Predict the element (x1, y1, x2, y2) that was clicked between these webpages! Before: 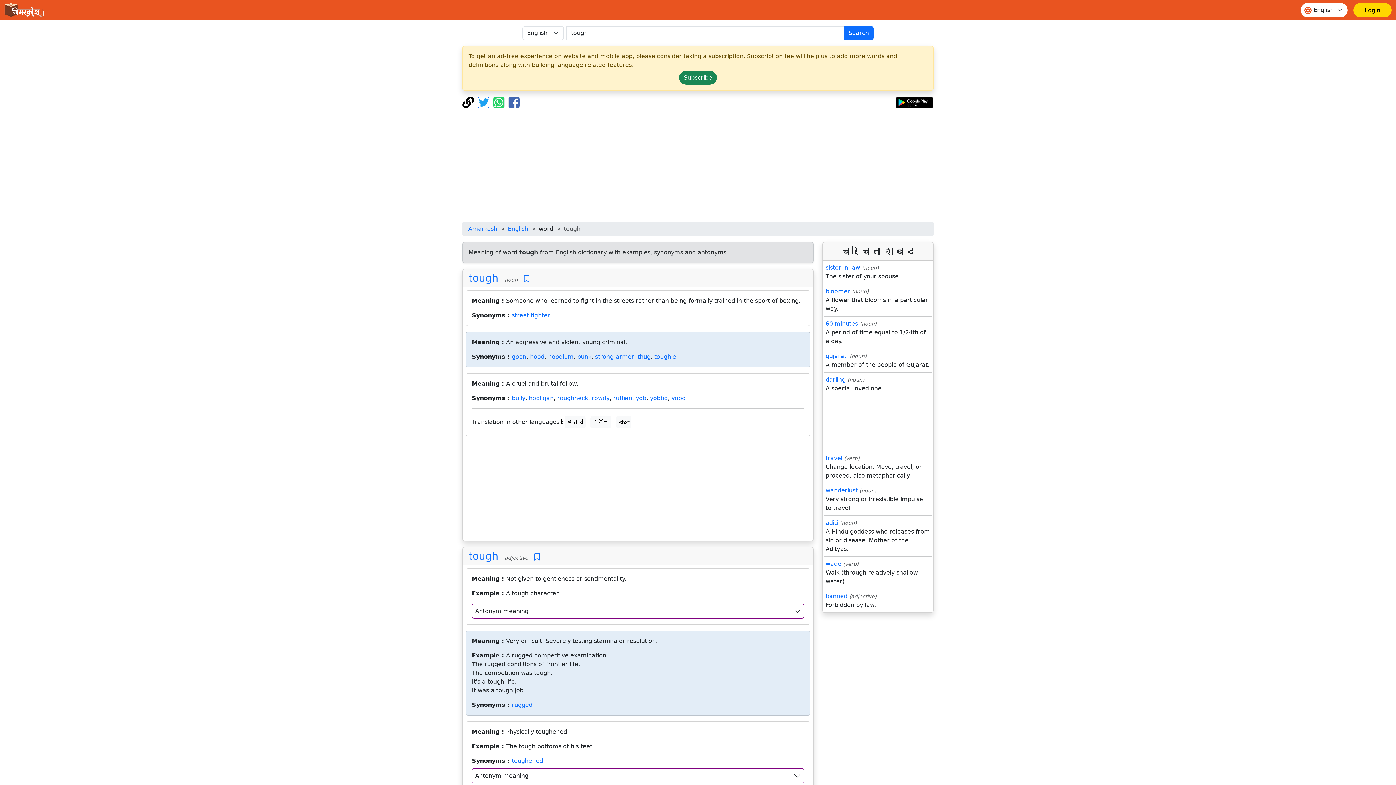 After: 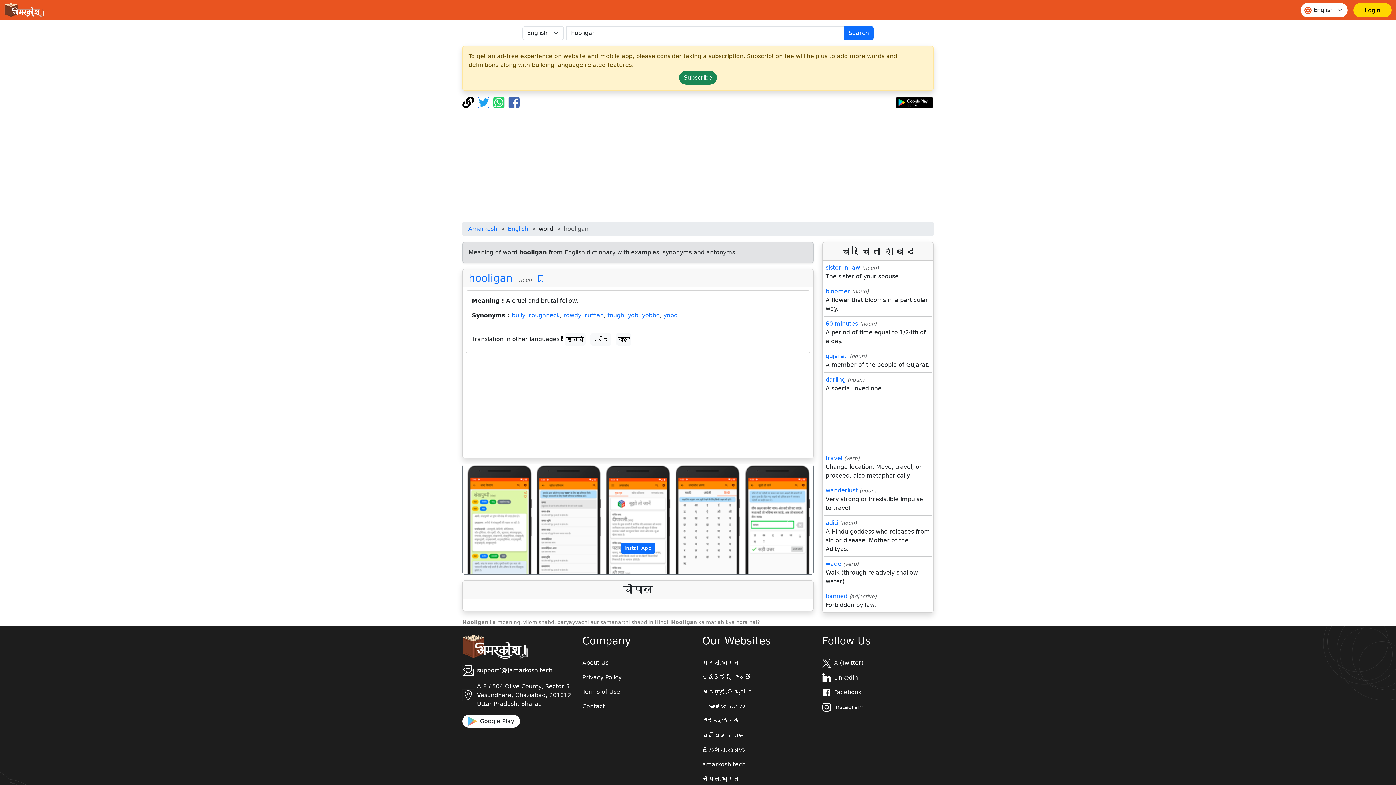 Action: bbox: (529, 394, 553, 401) label: hooligan